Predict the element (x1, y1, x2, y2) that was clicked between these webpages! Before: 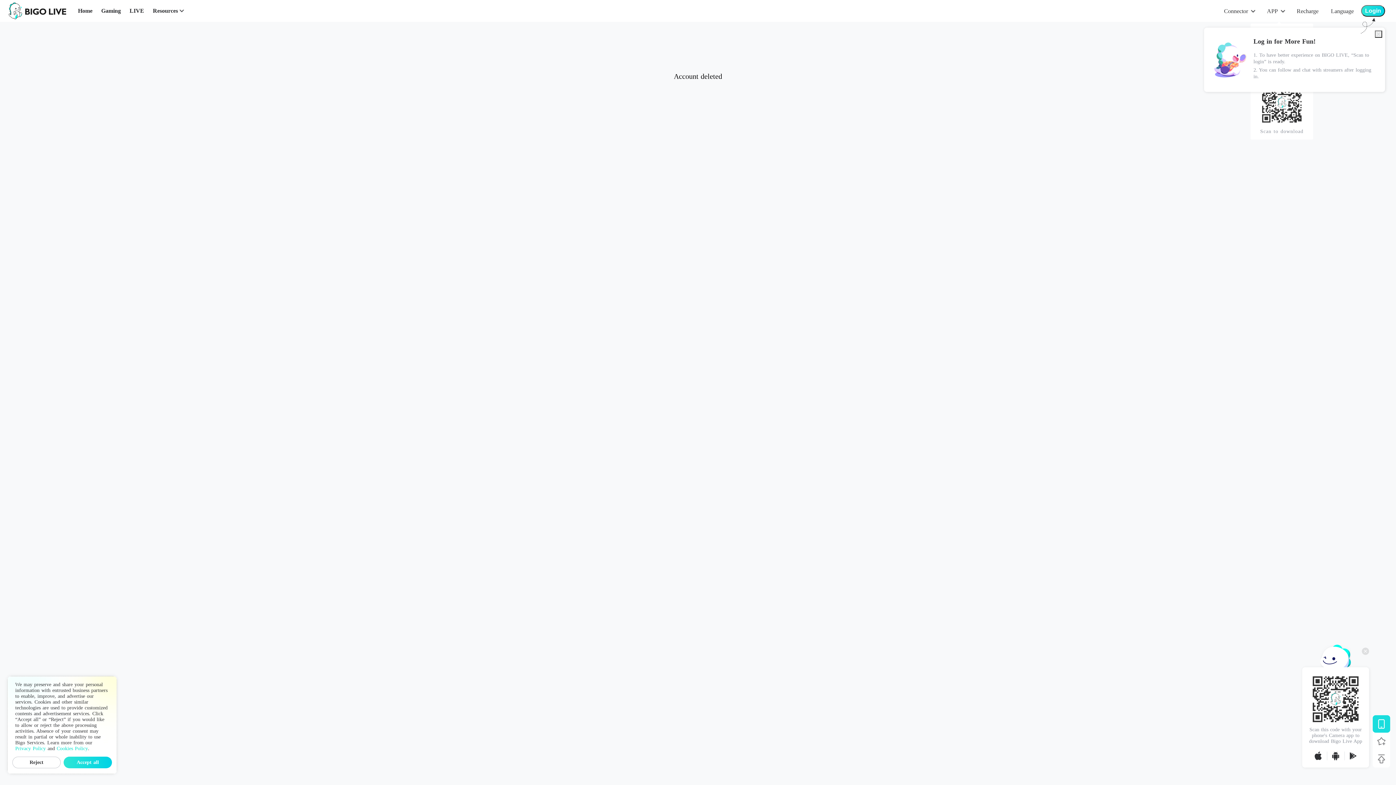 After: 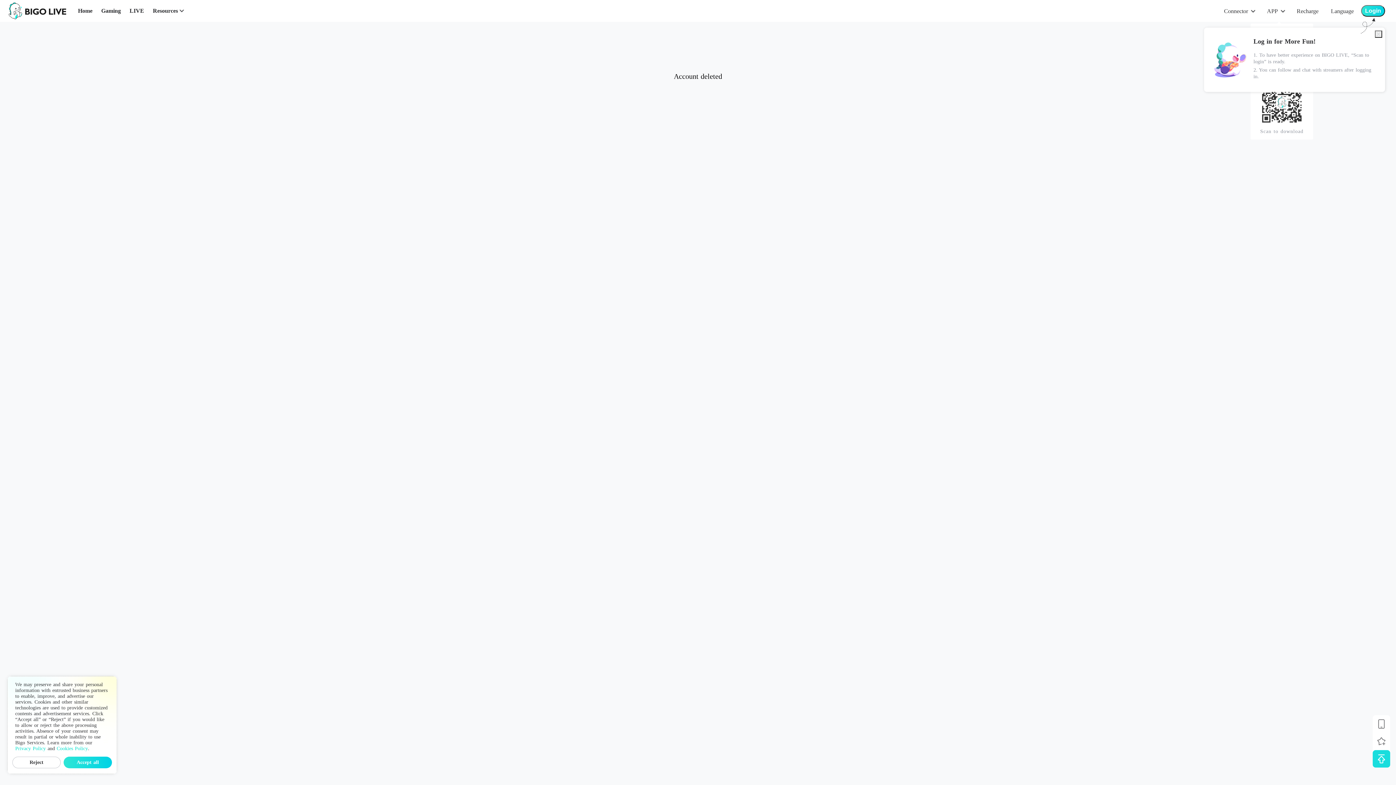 Action: bbox: (1373, 750, 1390, 768)